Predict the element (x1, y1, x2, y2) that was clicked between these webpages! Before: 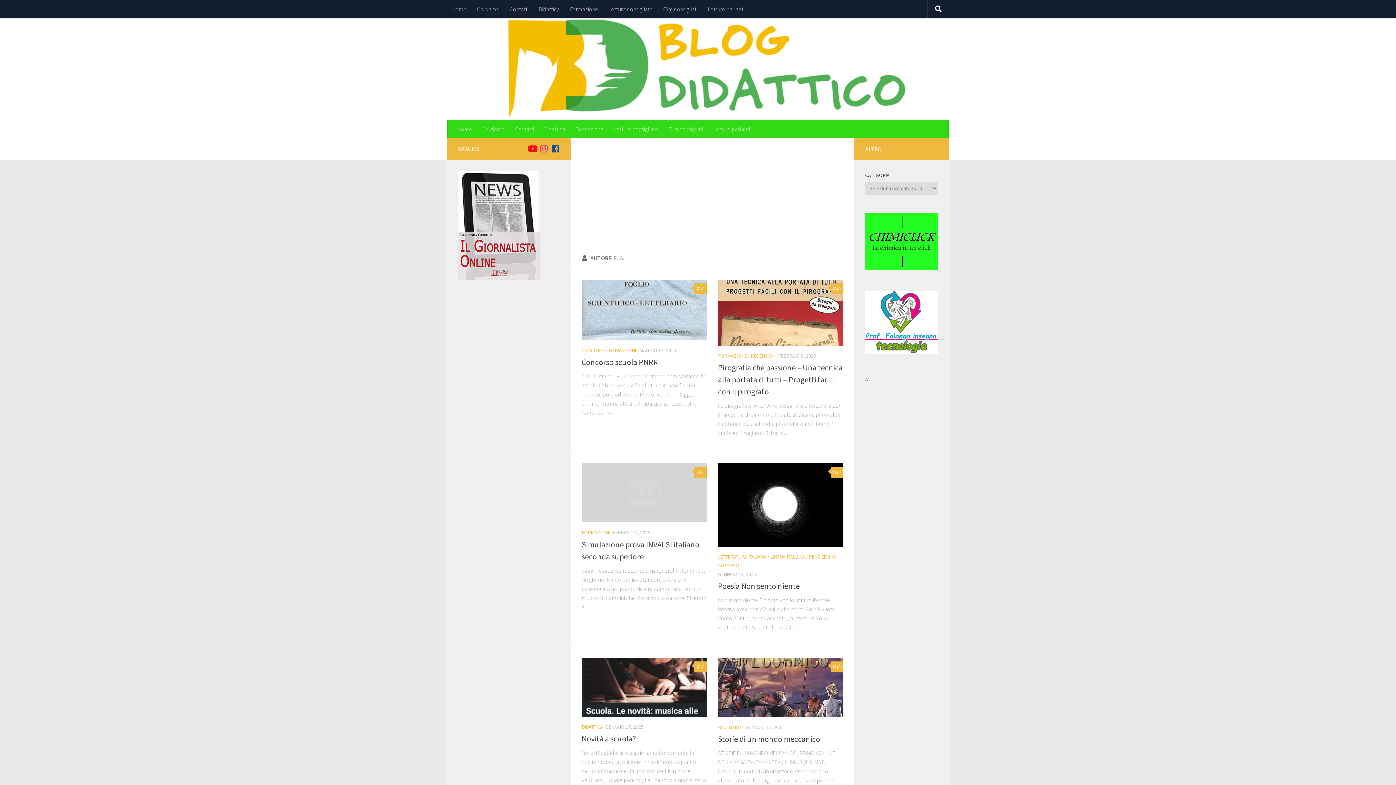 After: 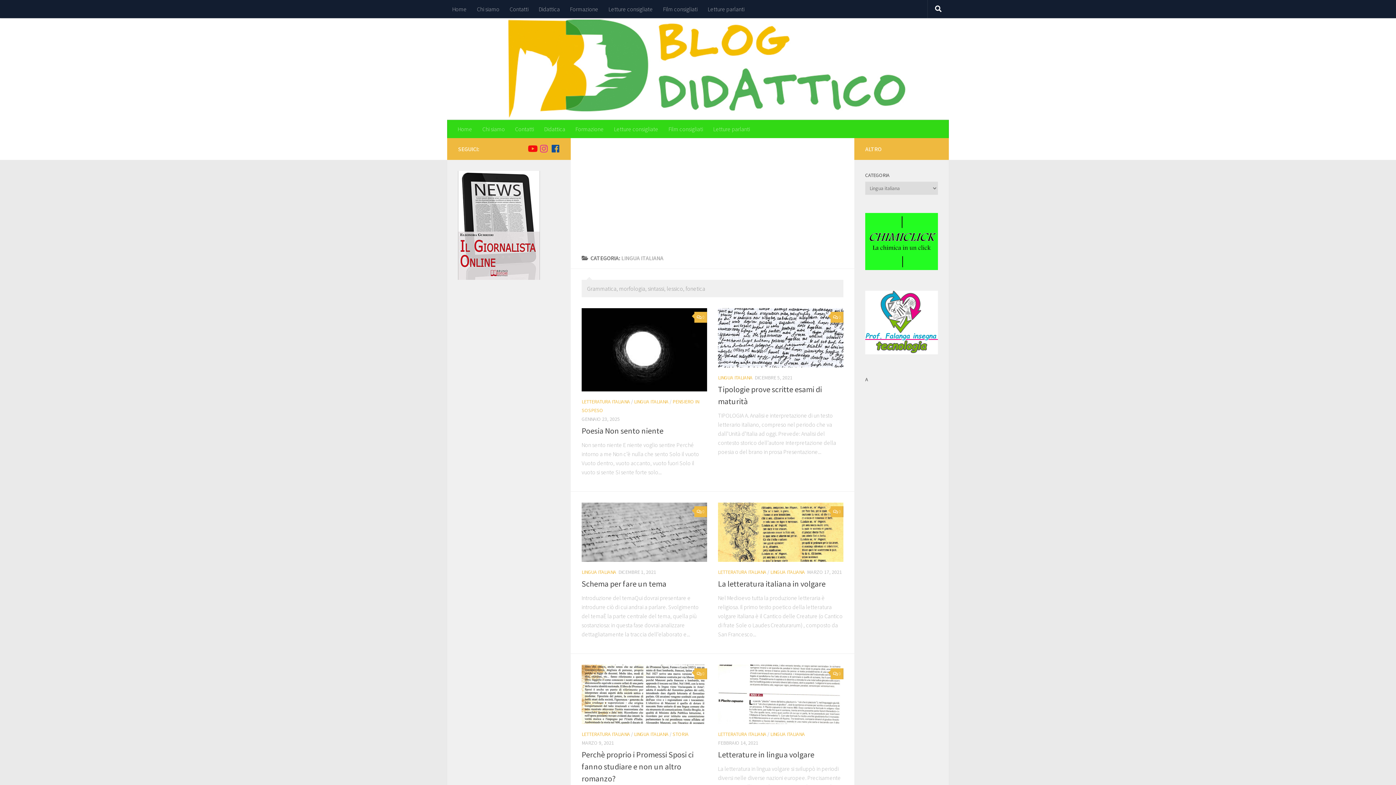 Action: bbox: (770, 553, 805, 560) label: LINGUA ITALIANA